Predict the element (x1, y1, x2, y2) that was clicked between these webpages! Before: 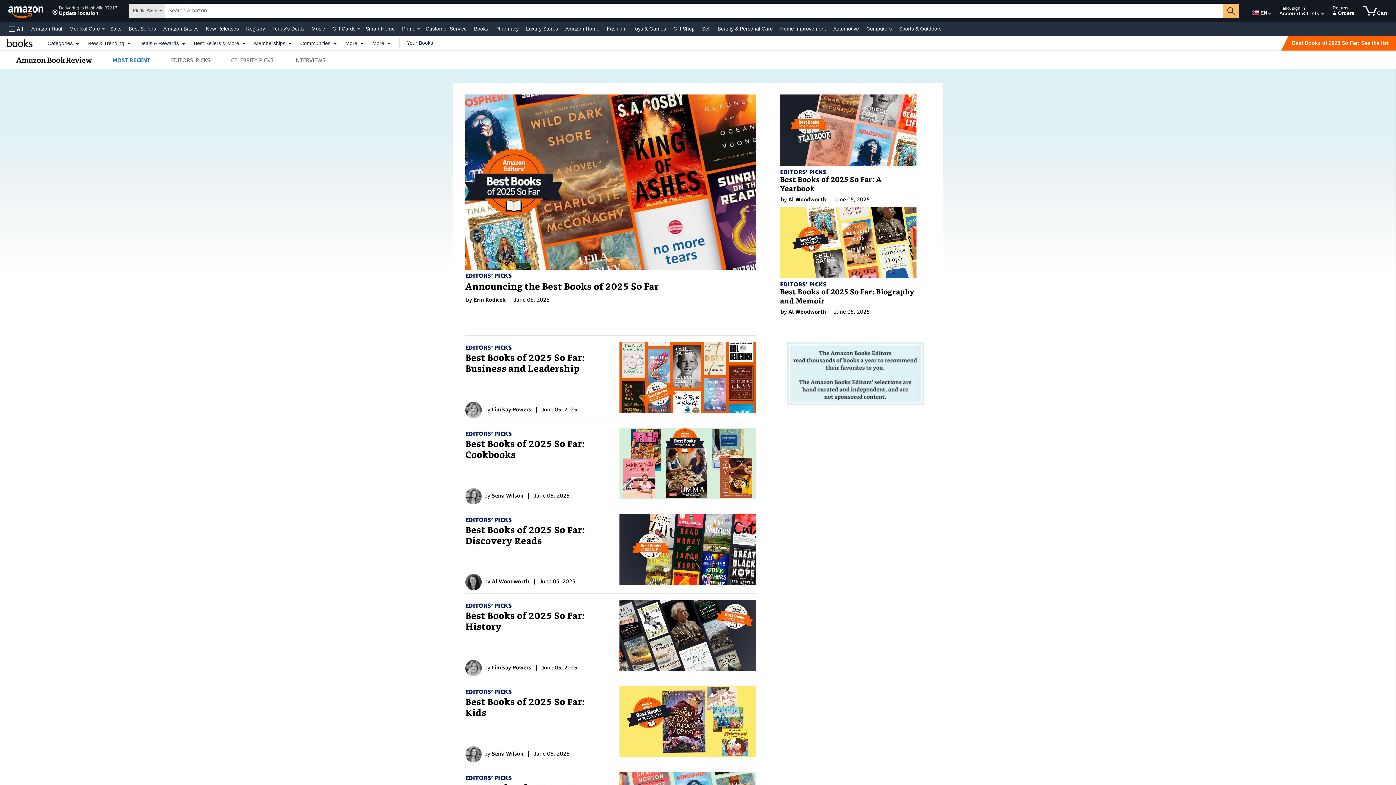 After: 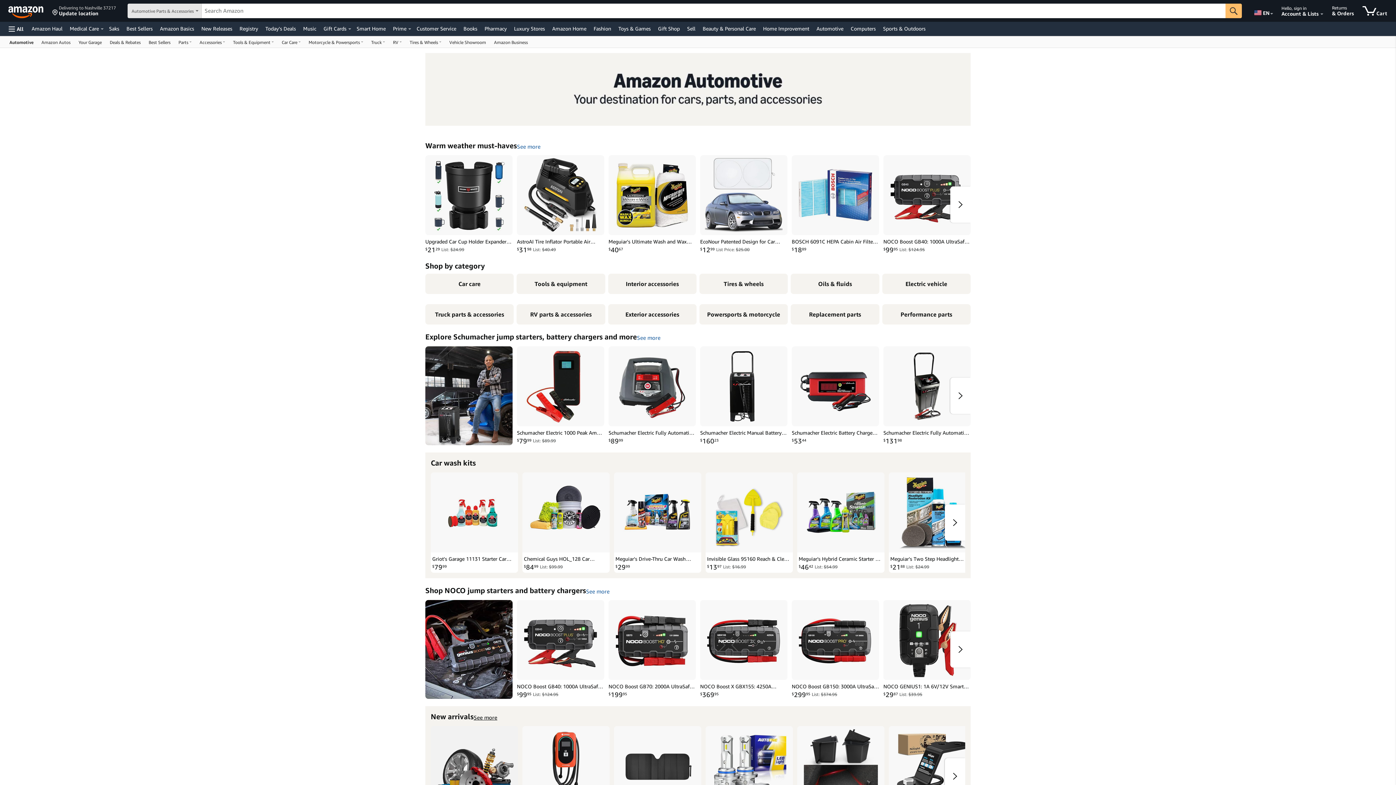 Action: bbox: (831, 23, 861, 33) label: Automotive